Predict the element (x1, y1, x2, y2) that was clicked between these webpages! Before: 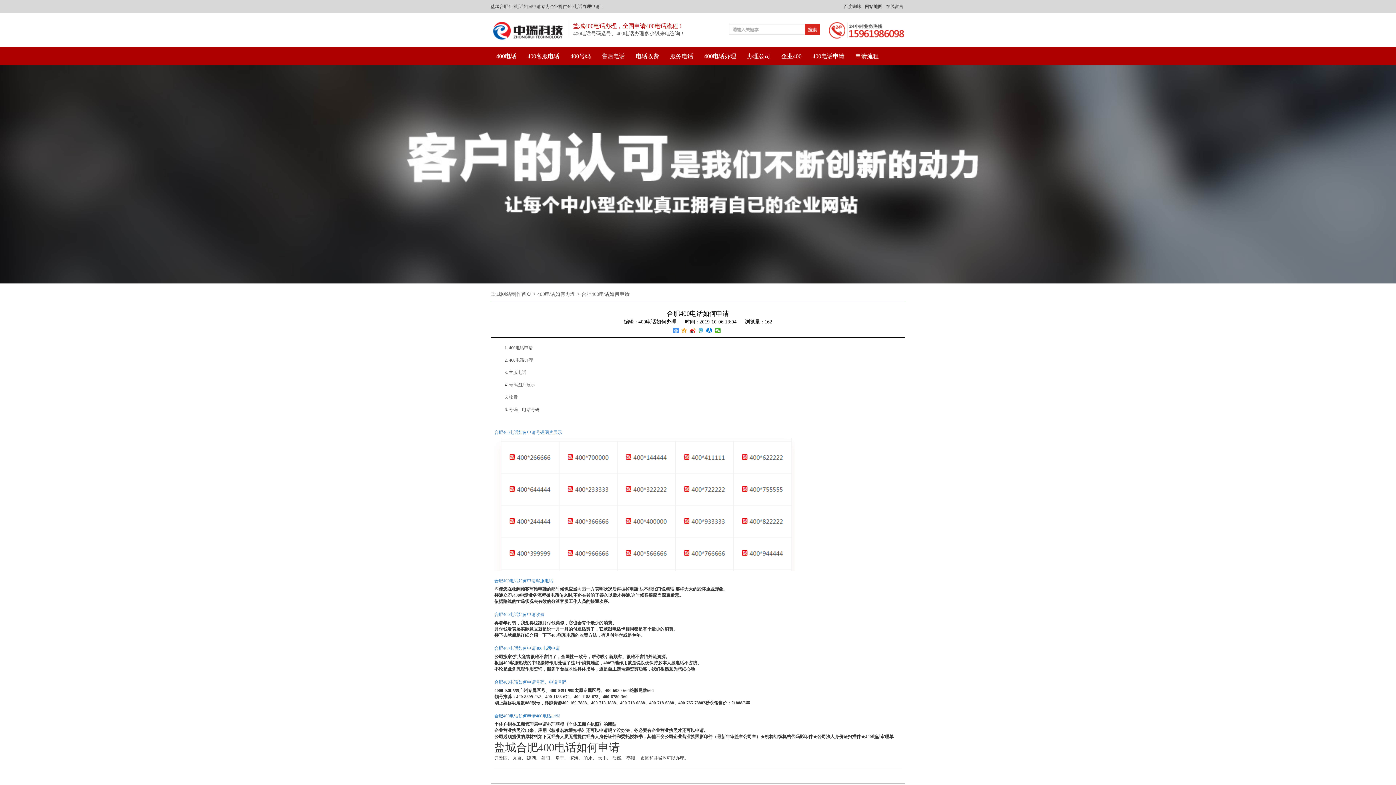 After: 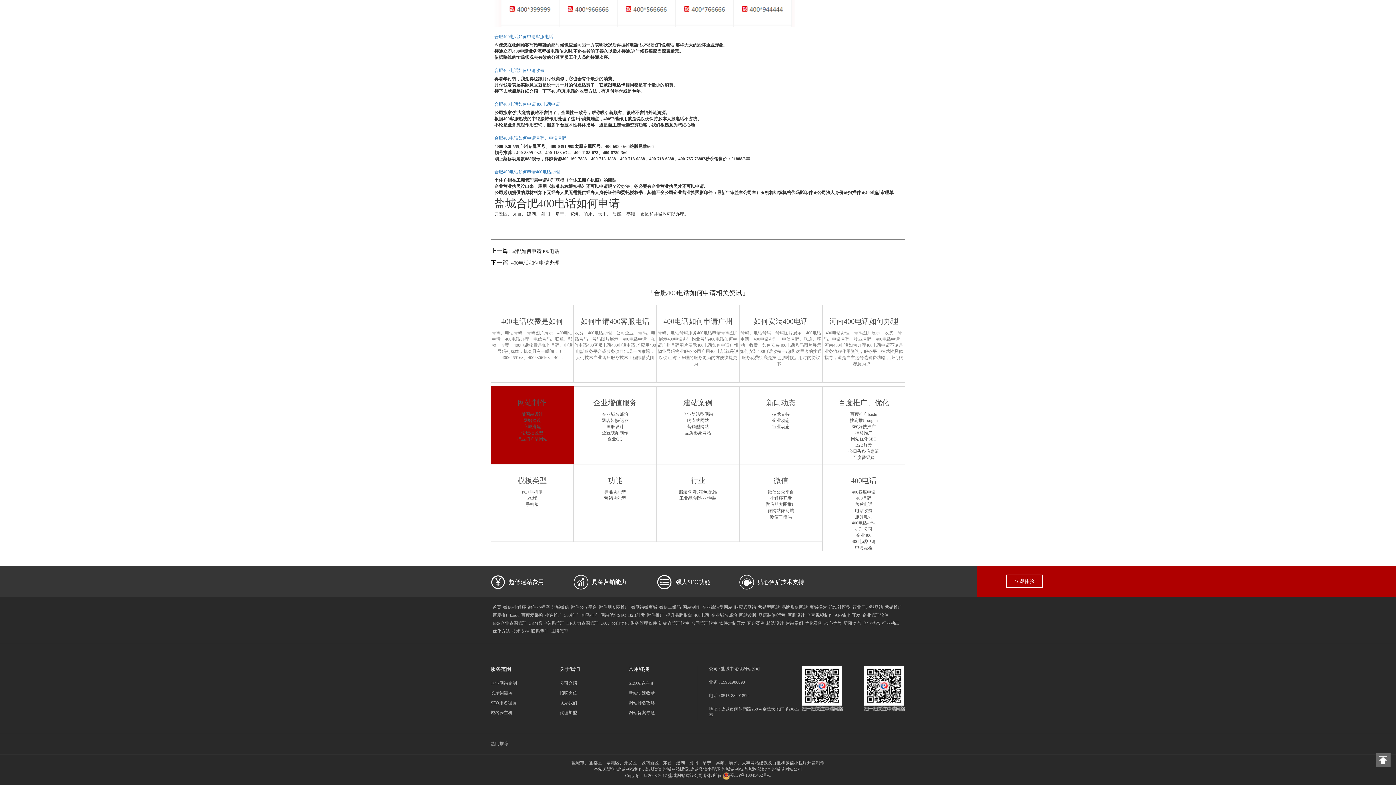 Action: bbox: (509, 407, 539, 412) label: 号码、电话号码